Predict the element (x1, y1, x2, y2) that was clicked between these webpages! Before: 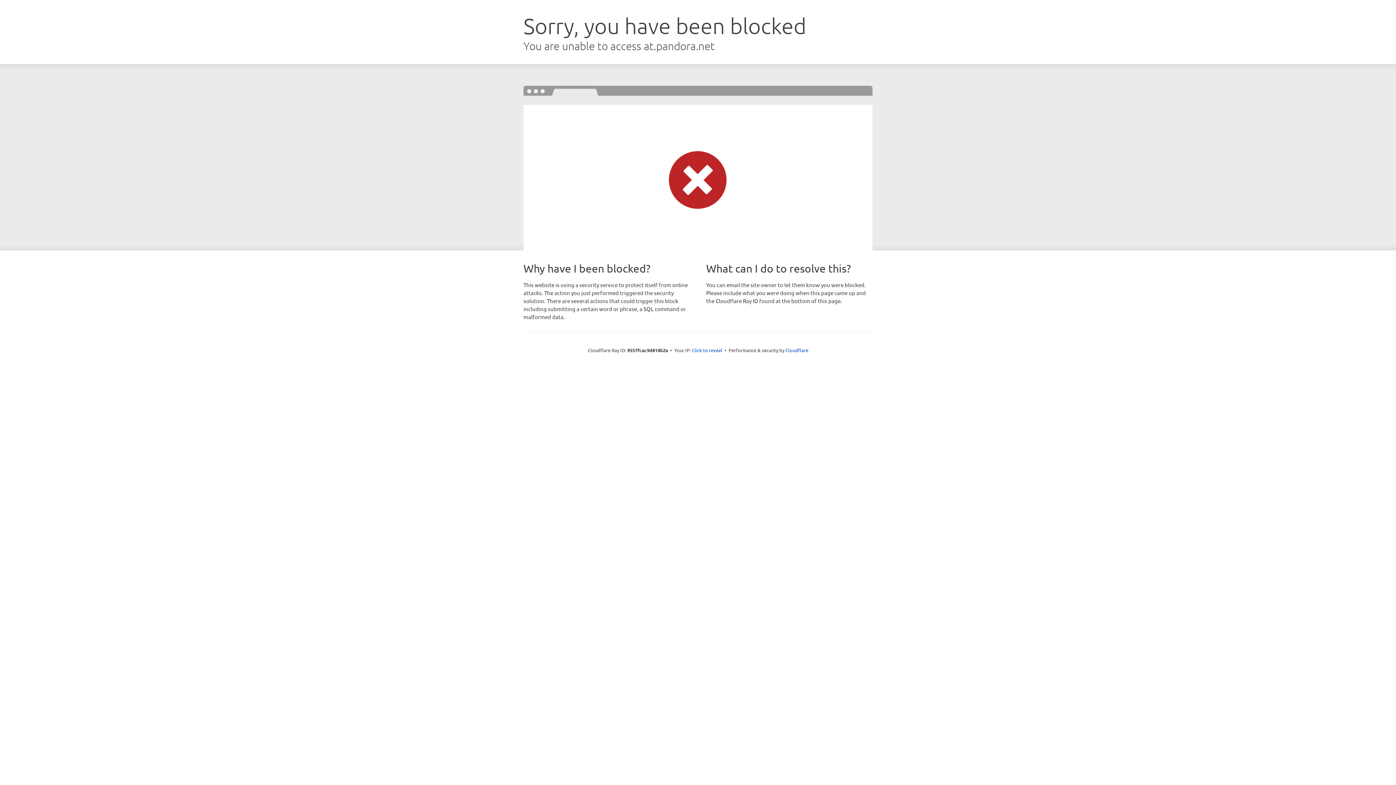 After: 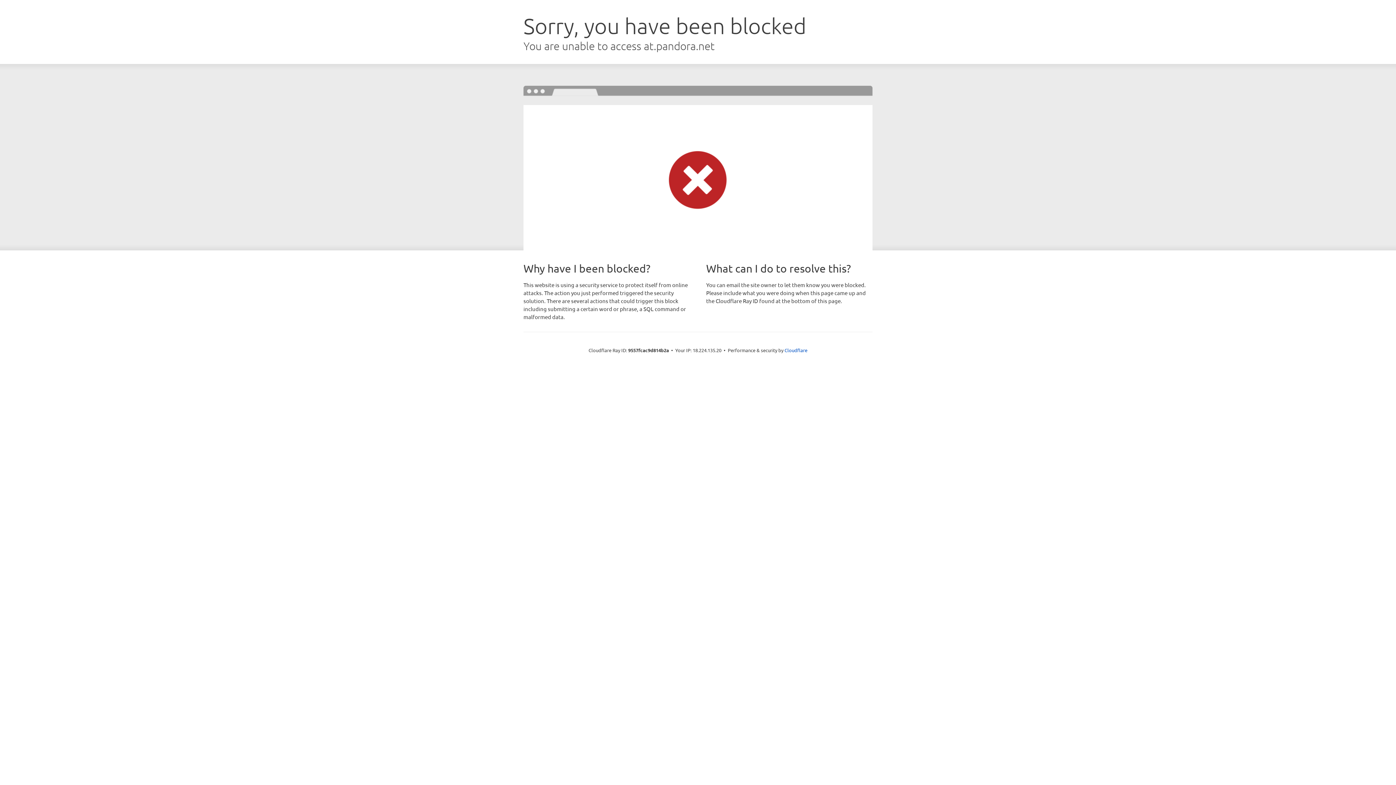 Action: bbox: (692, 346, 722, 353) label: Click to reveal